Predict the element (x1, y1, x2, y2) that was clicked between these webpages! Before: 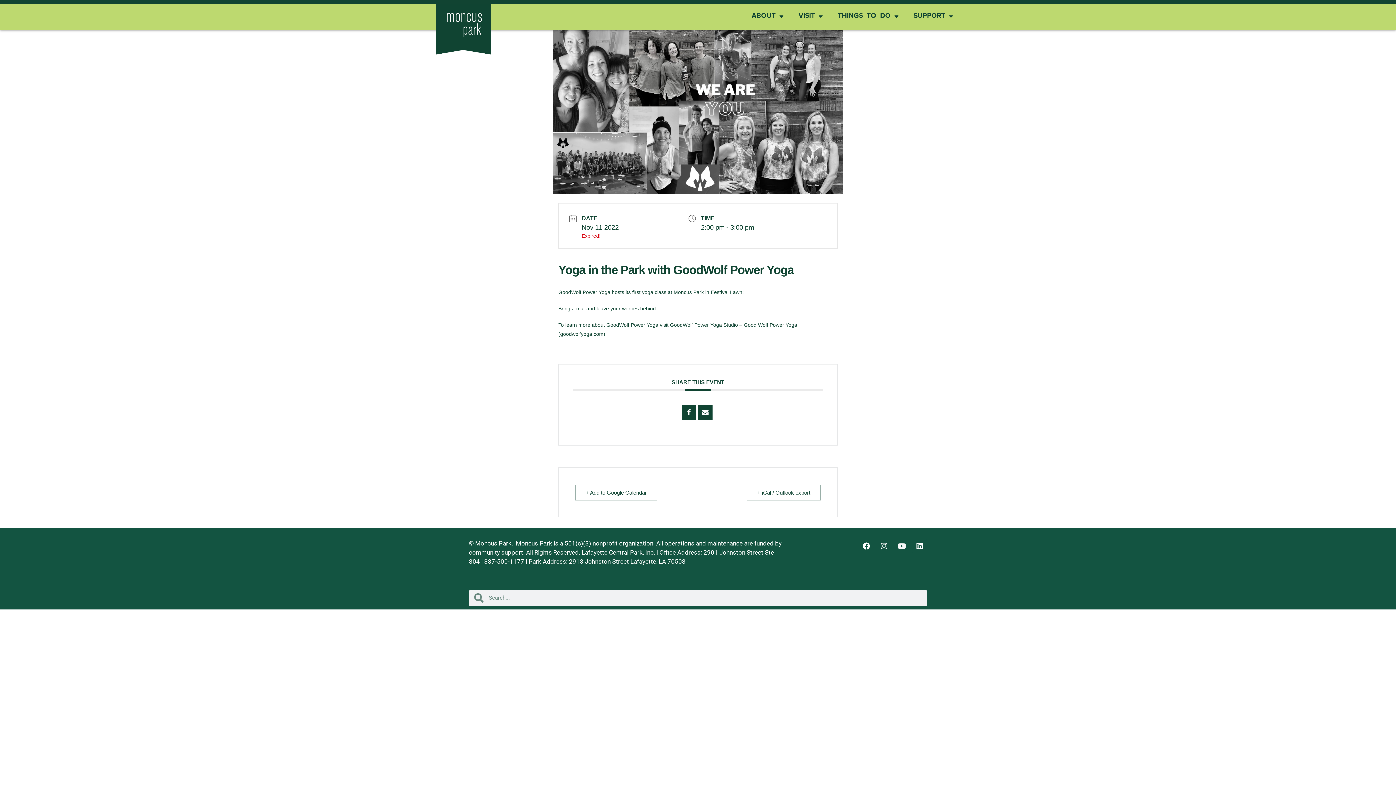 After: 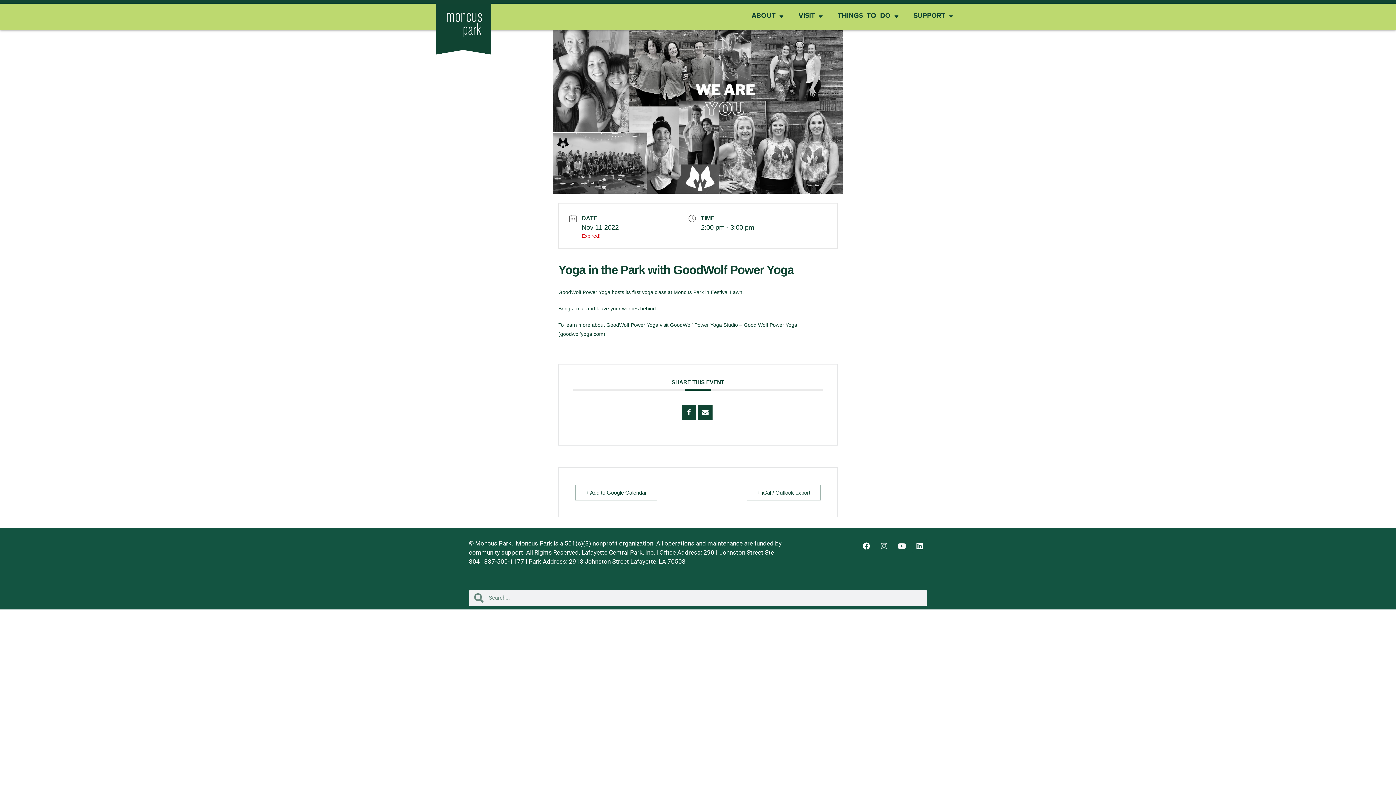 Action: label: Instagram bbox: (877, 539, 891, 553)